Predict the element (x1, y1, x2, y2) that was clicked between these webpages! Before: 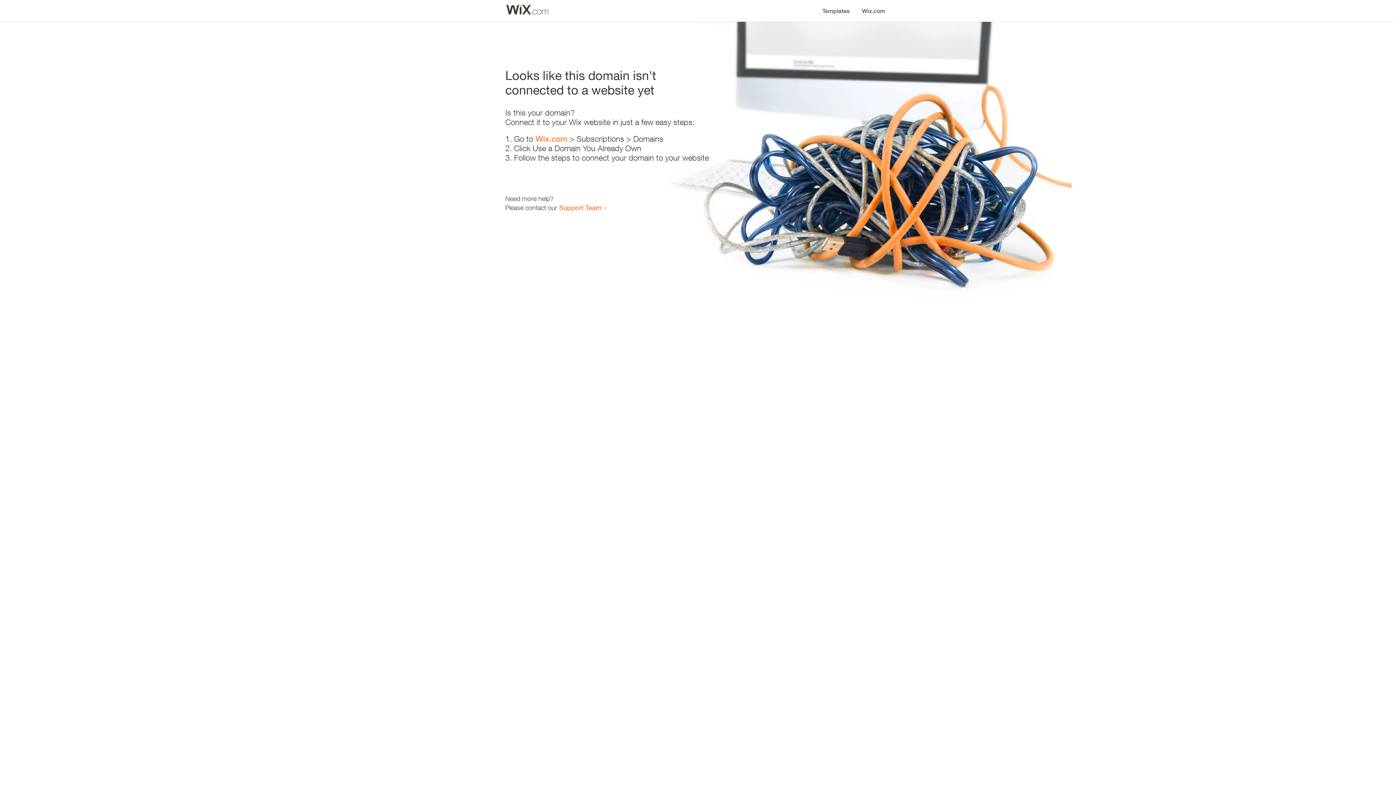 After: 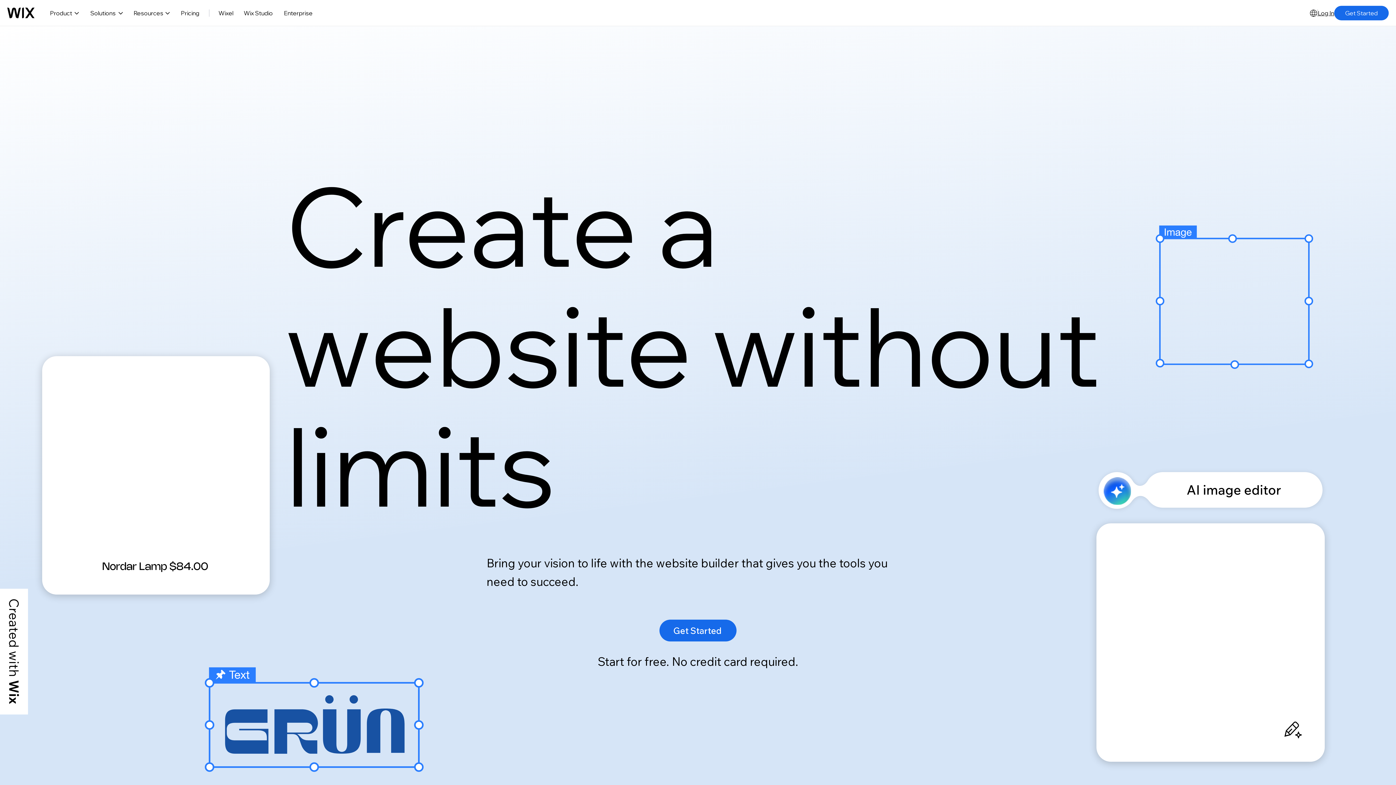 Action: label: Wix.com bbox: (856, 0, 890, 14)